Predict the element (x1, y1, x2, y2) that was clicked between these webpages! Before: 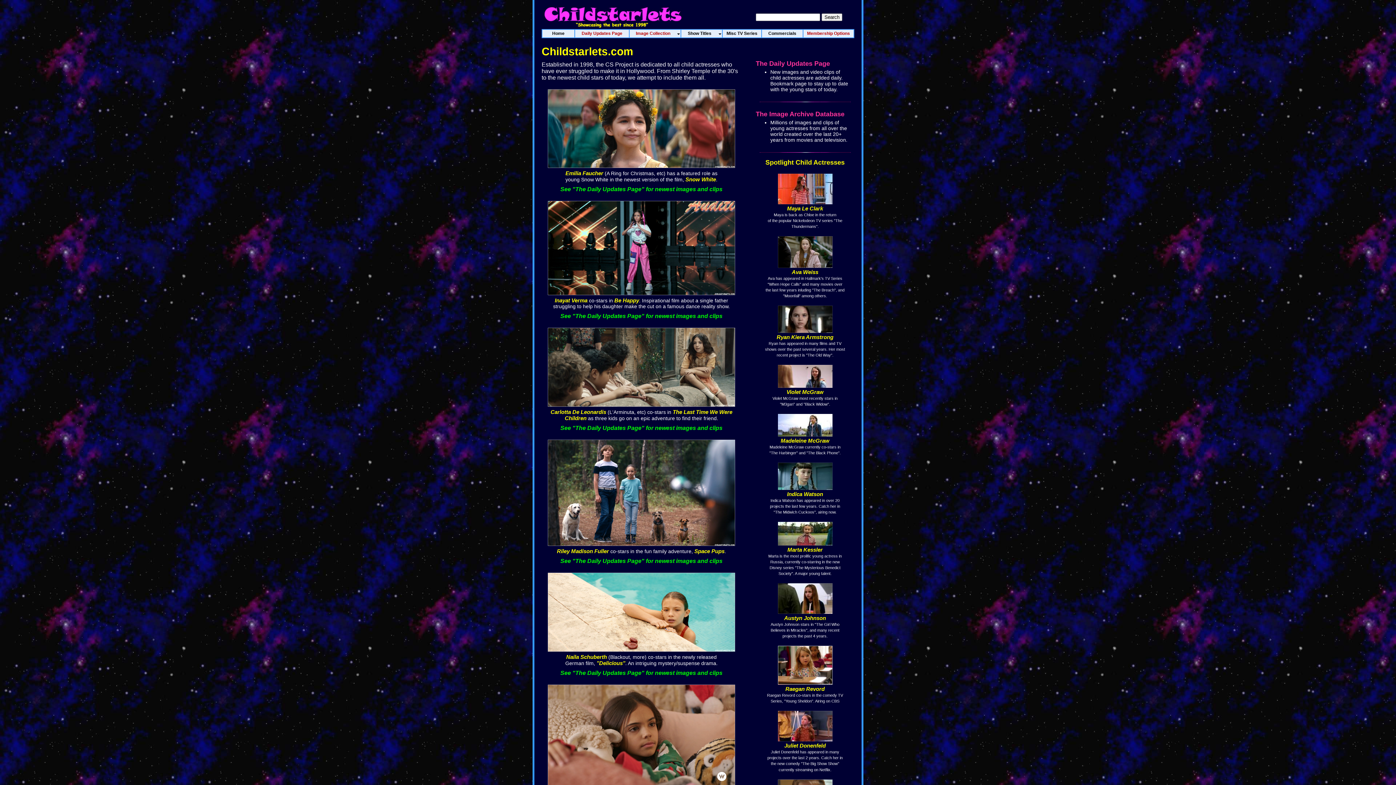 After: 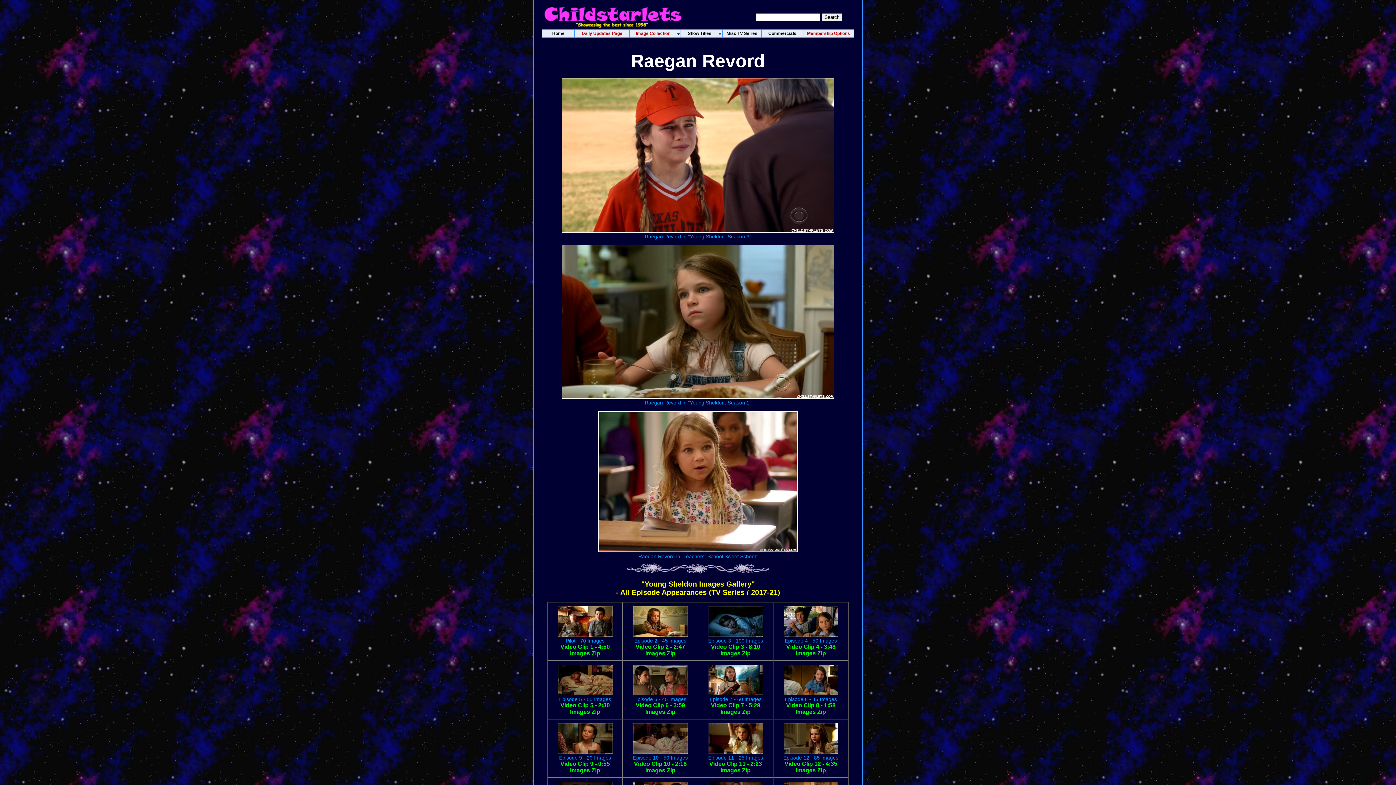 Action: bbox: (778, 680, 832, 692) label: 
Raegan Revord
